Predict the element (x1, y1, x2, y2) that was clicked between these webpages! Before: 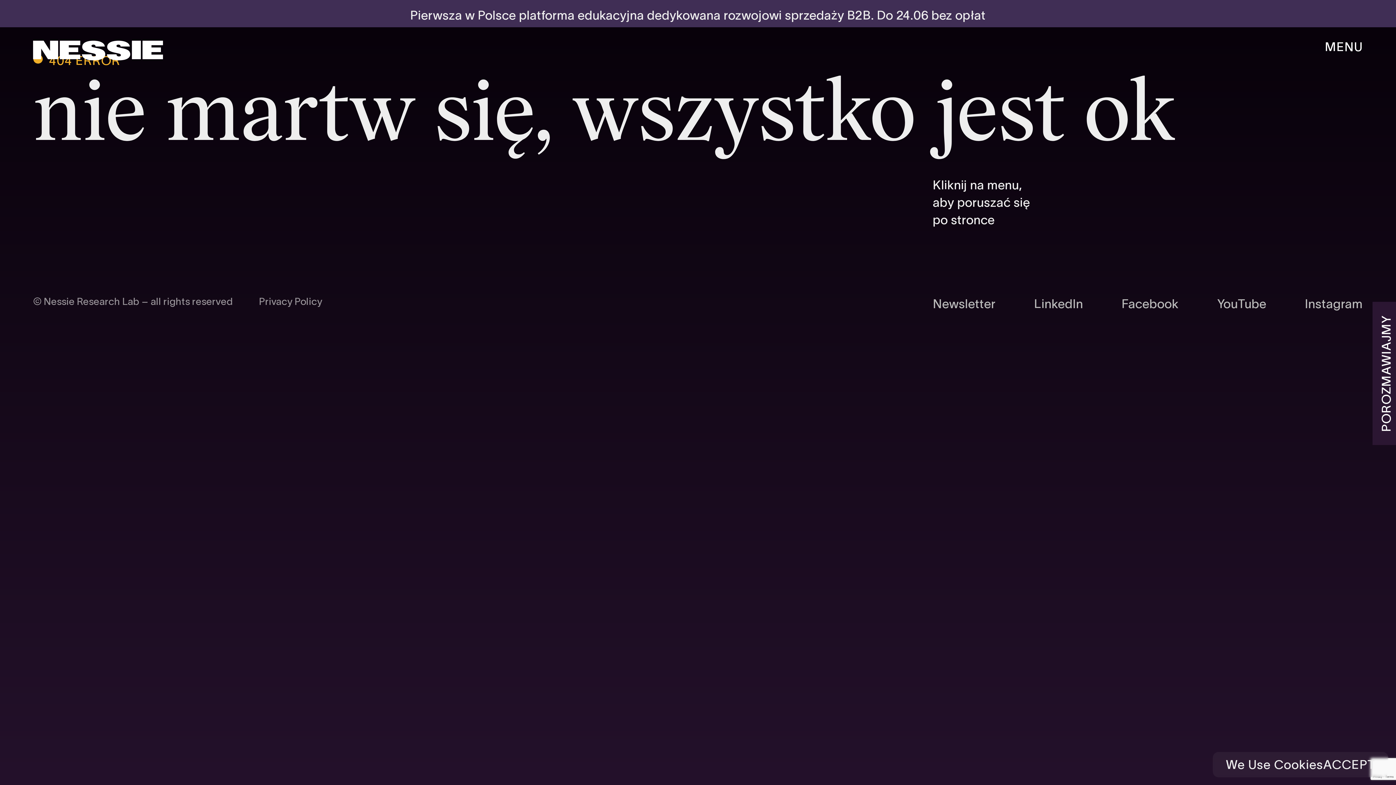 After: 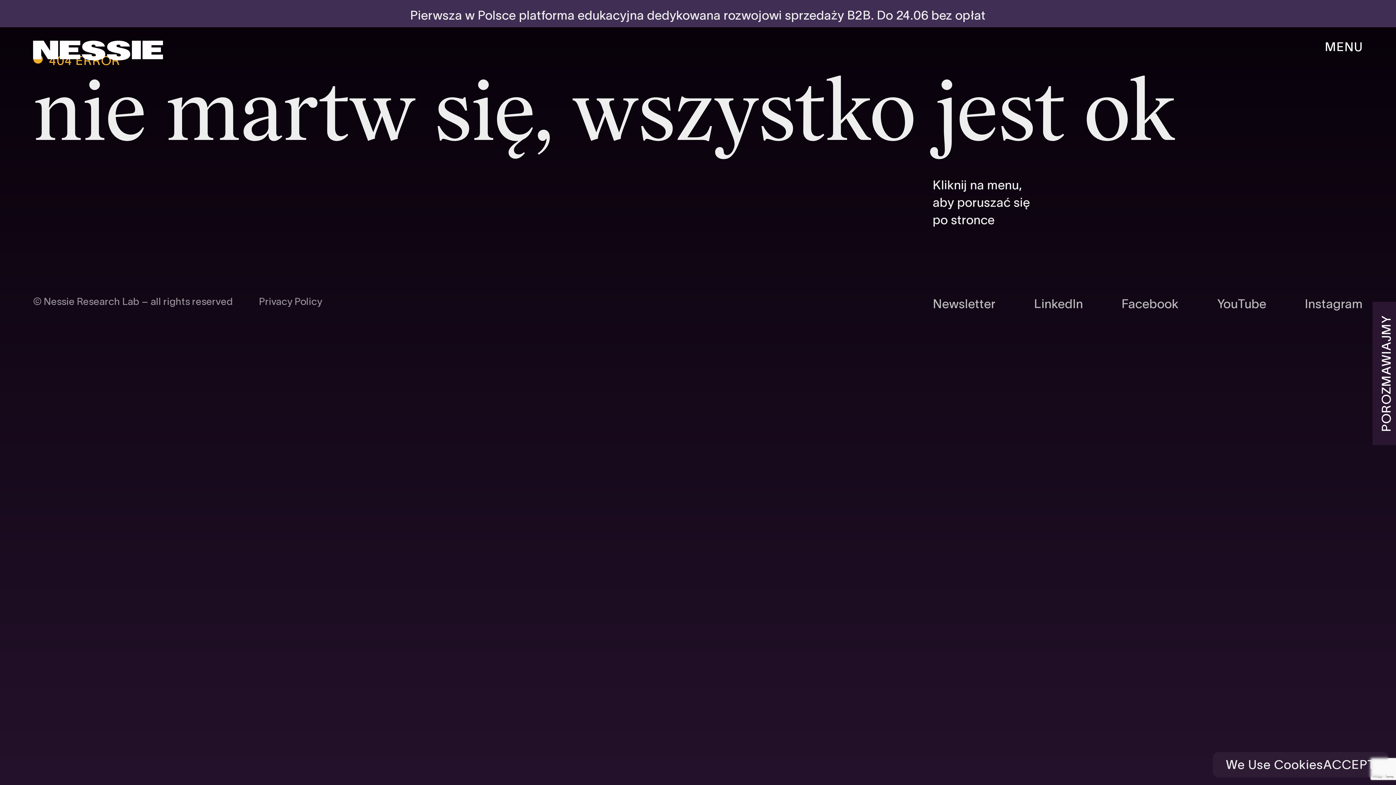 Action: label: Privacy Policy bbox: (259, 295, 322, 312)